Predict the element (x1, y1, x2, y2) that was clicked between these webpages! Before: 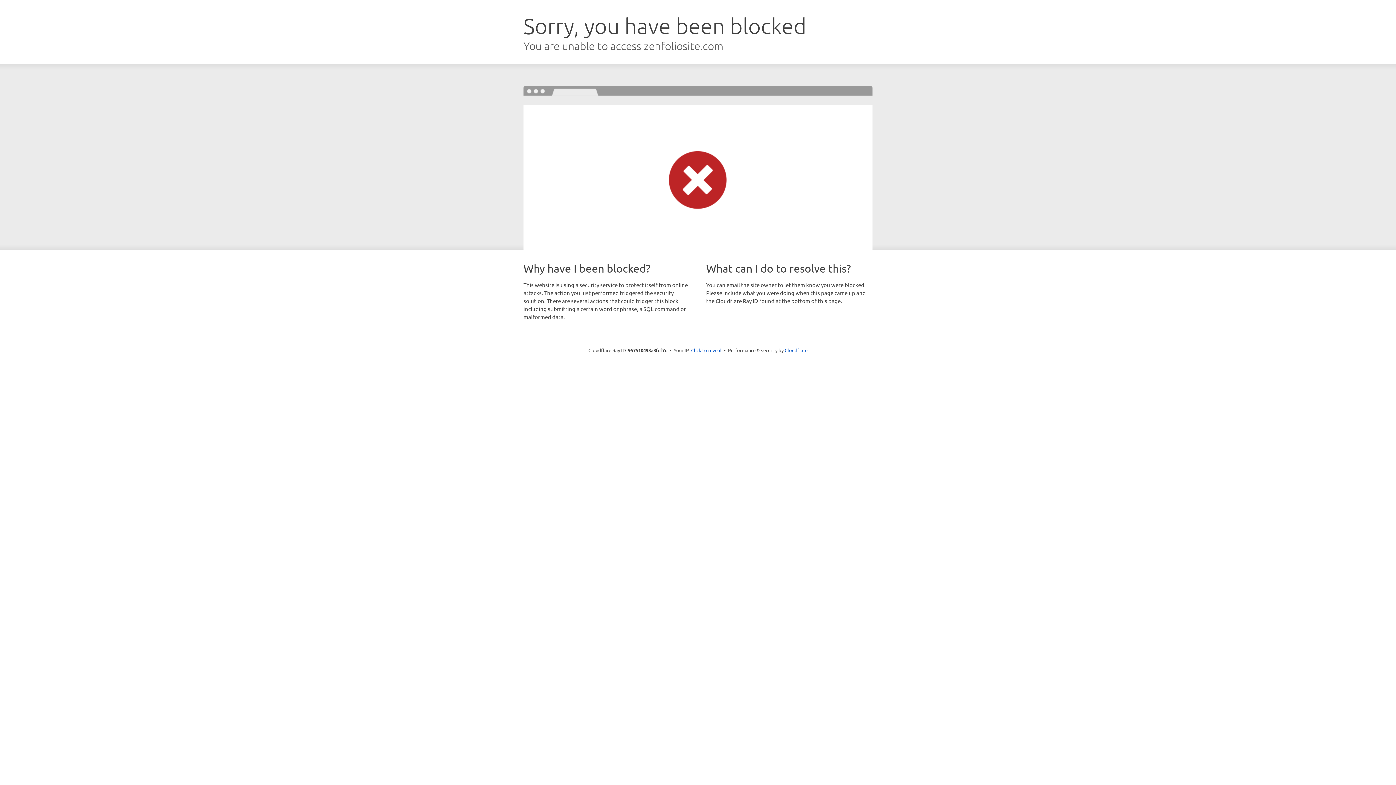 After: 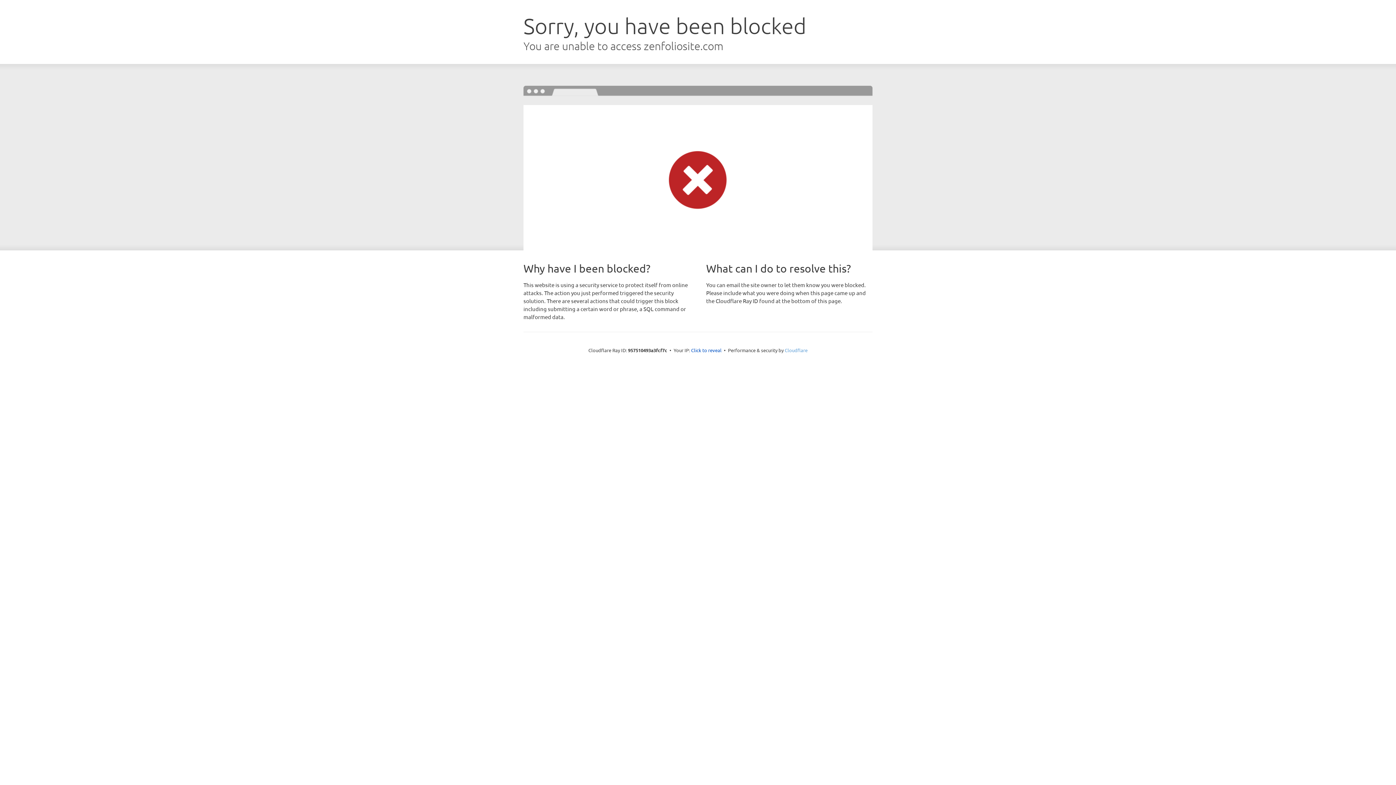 Action: bbox: (784, 347, 807, 353) label: Cloudflare